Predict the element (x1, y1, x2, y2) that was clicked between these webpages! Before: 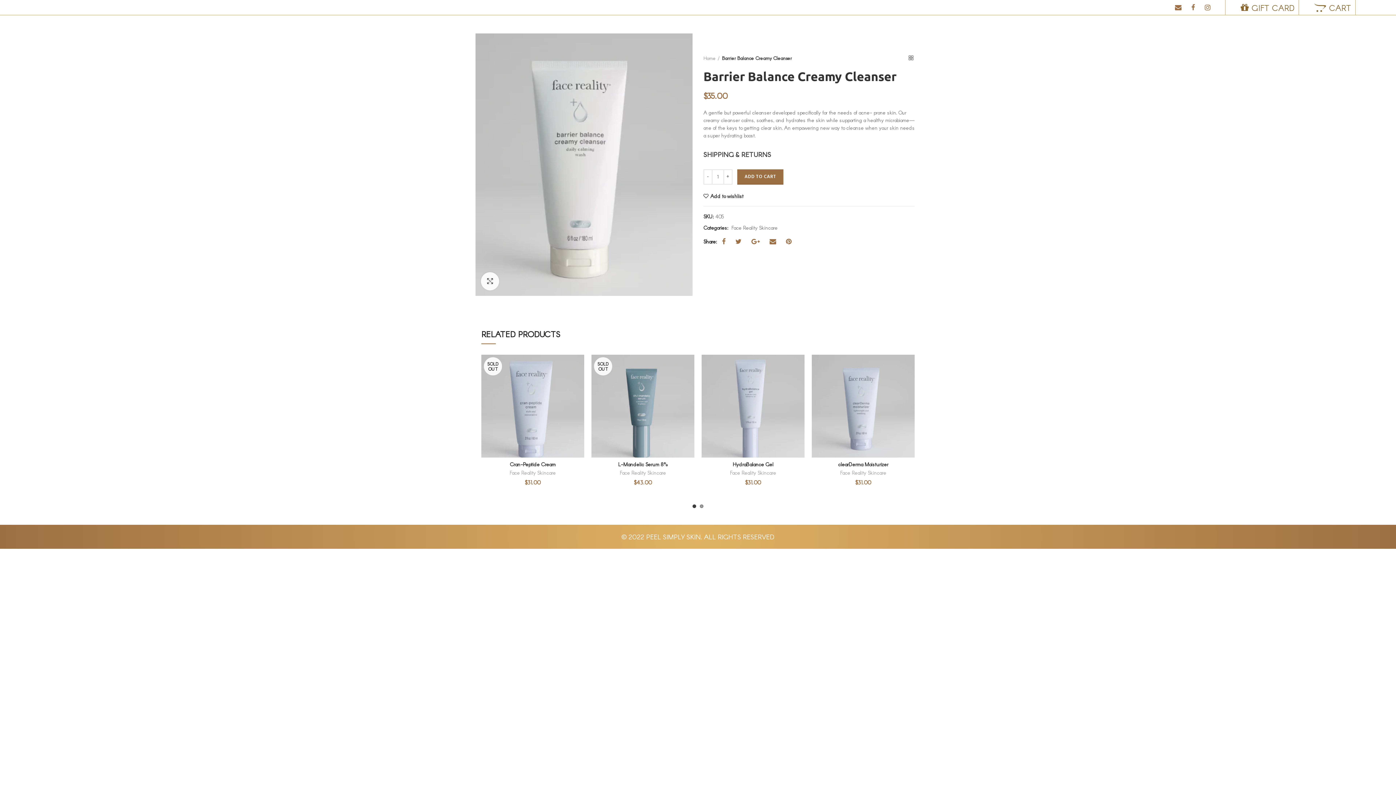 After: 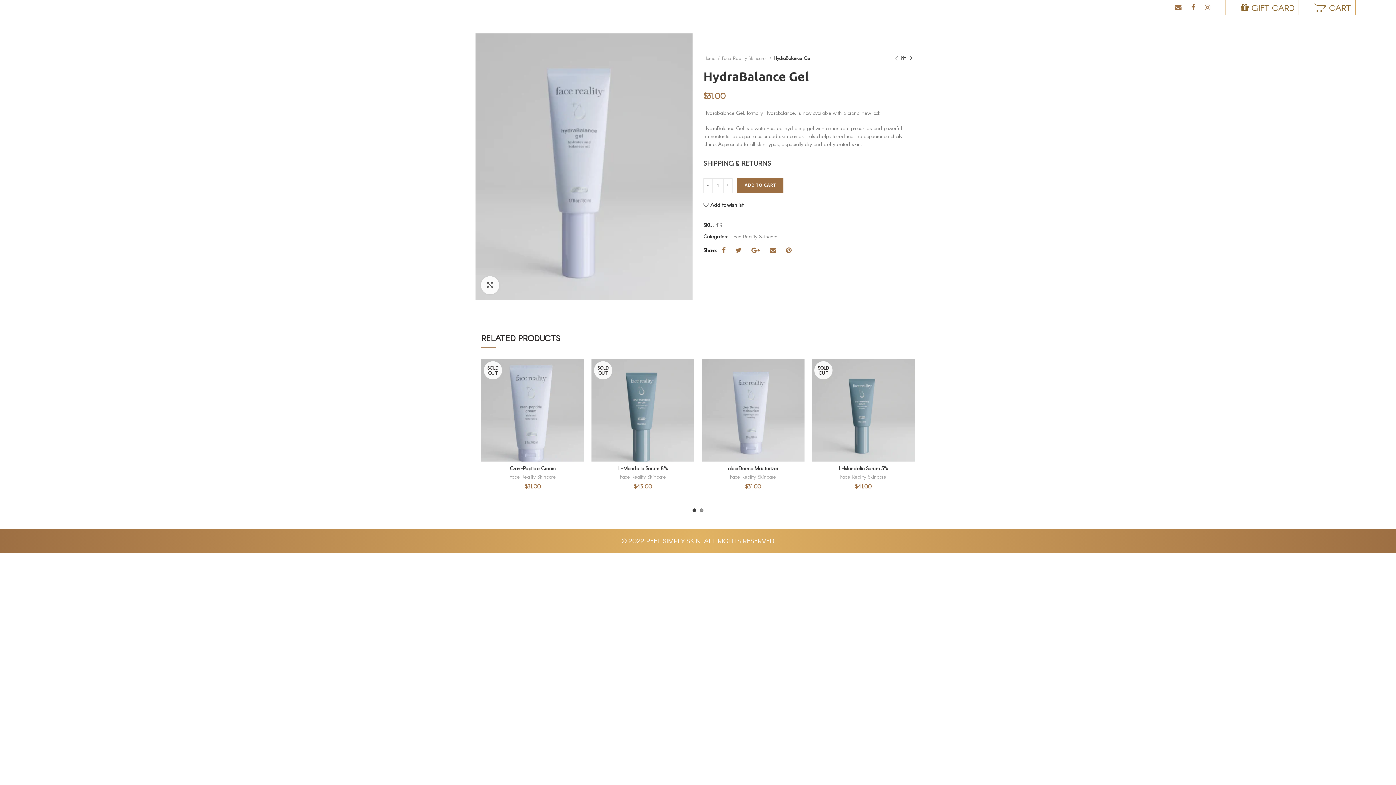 Action: bbox: (701, 354, 804, 457)